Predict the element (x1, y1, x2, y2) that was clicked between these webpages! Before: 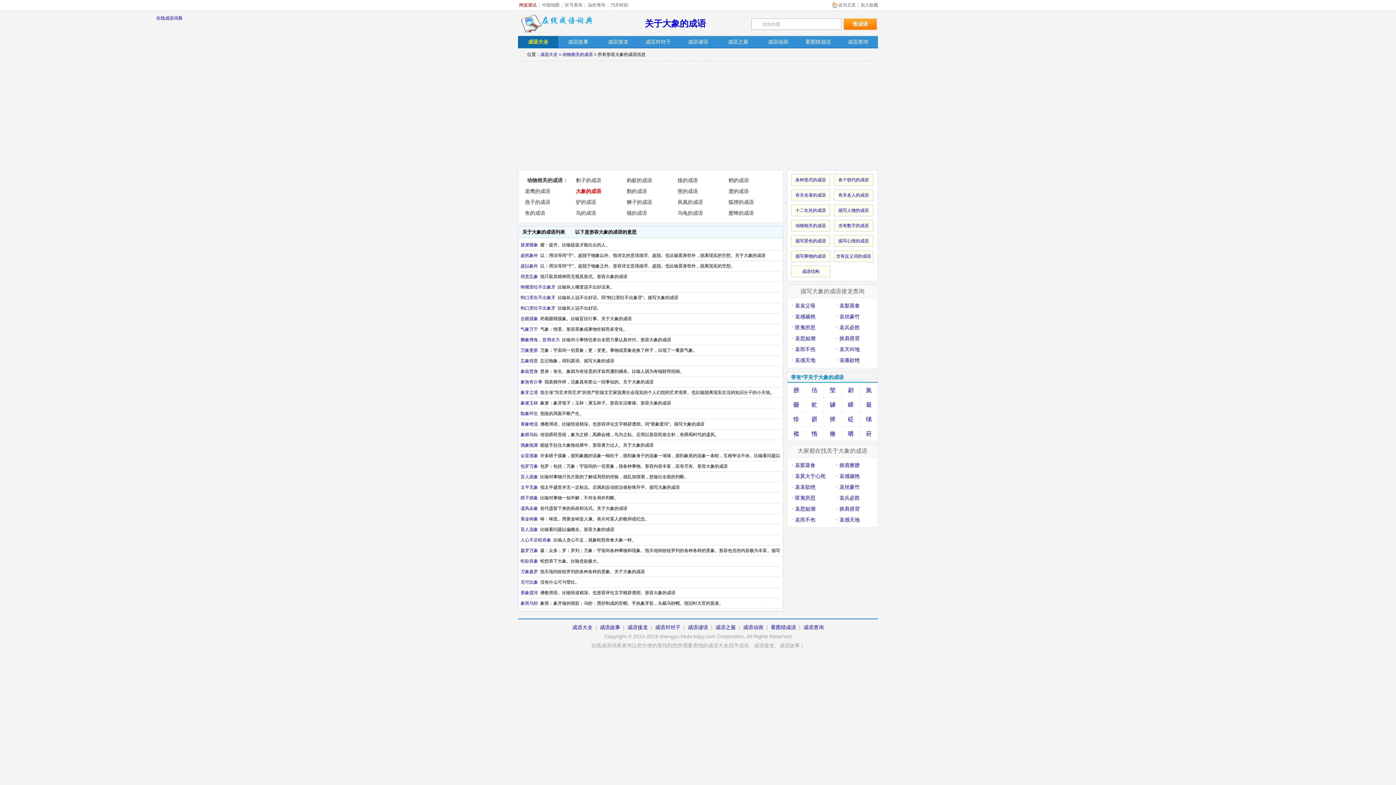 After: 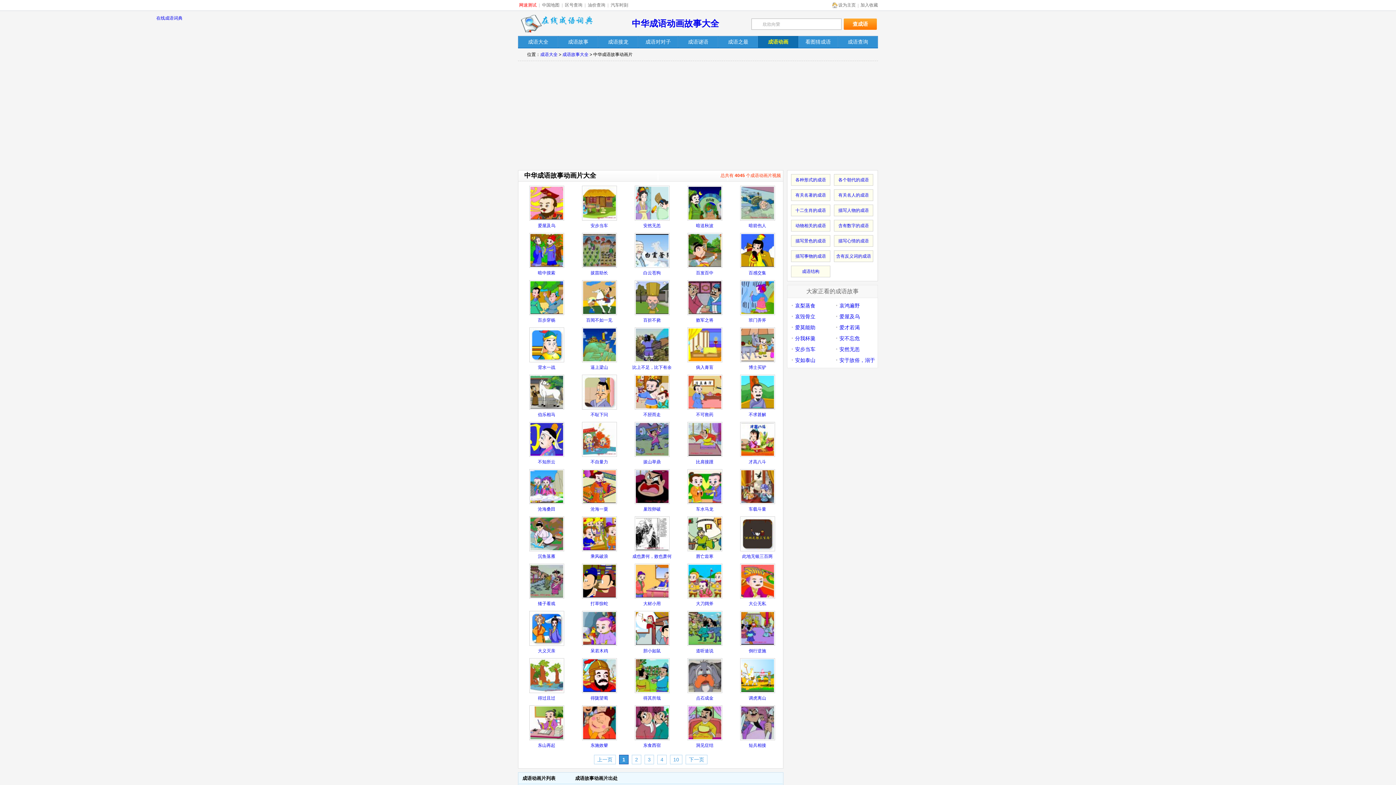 Action: bbox: (743, 624, 763, 630) label: 成语动画